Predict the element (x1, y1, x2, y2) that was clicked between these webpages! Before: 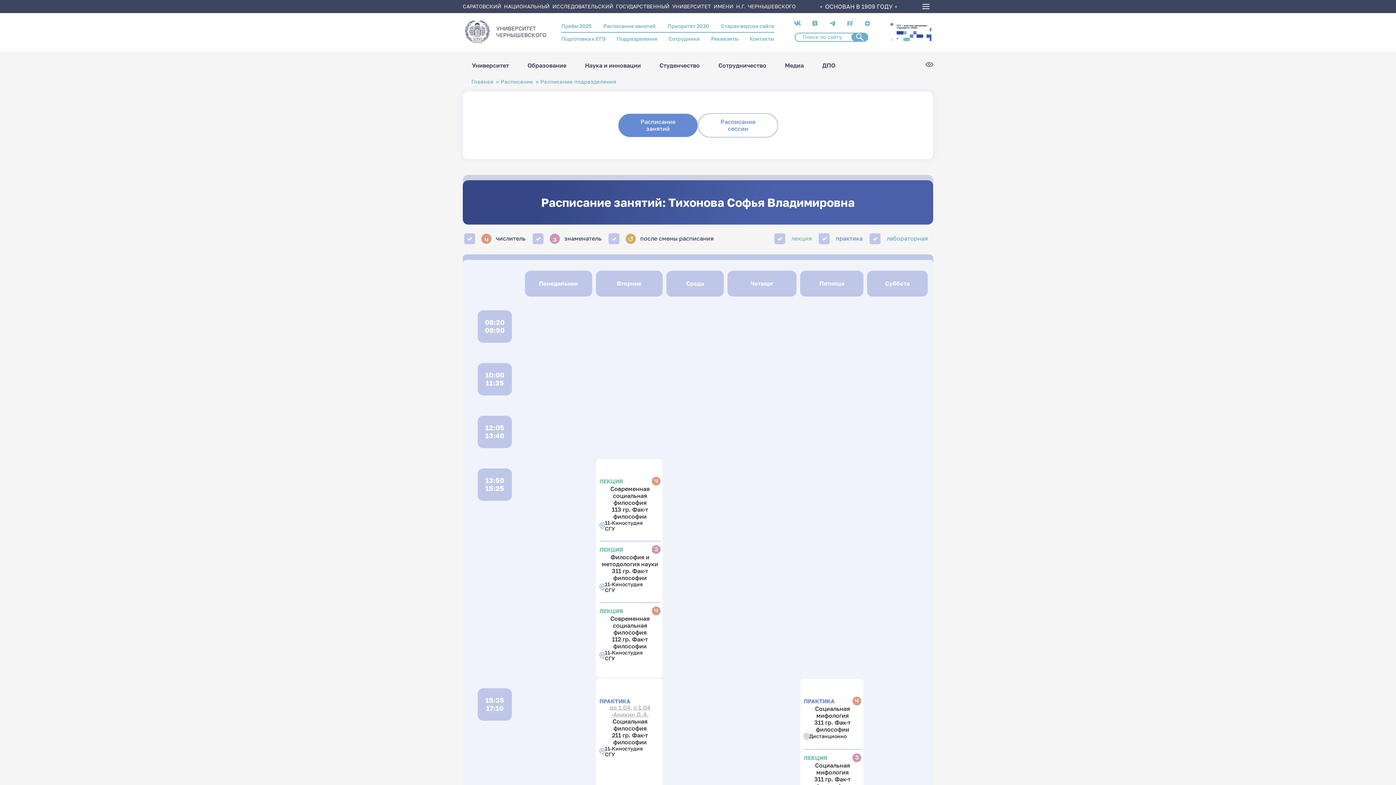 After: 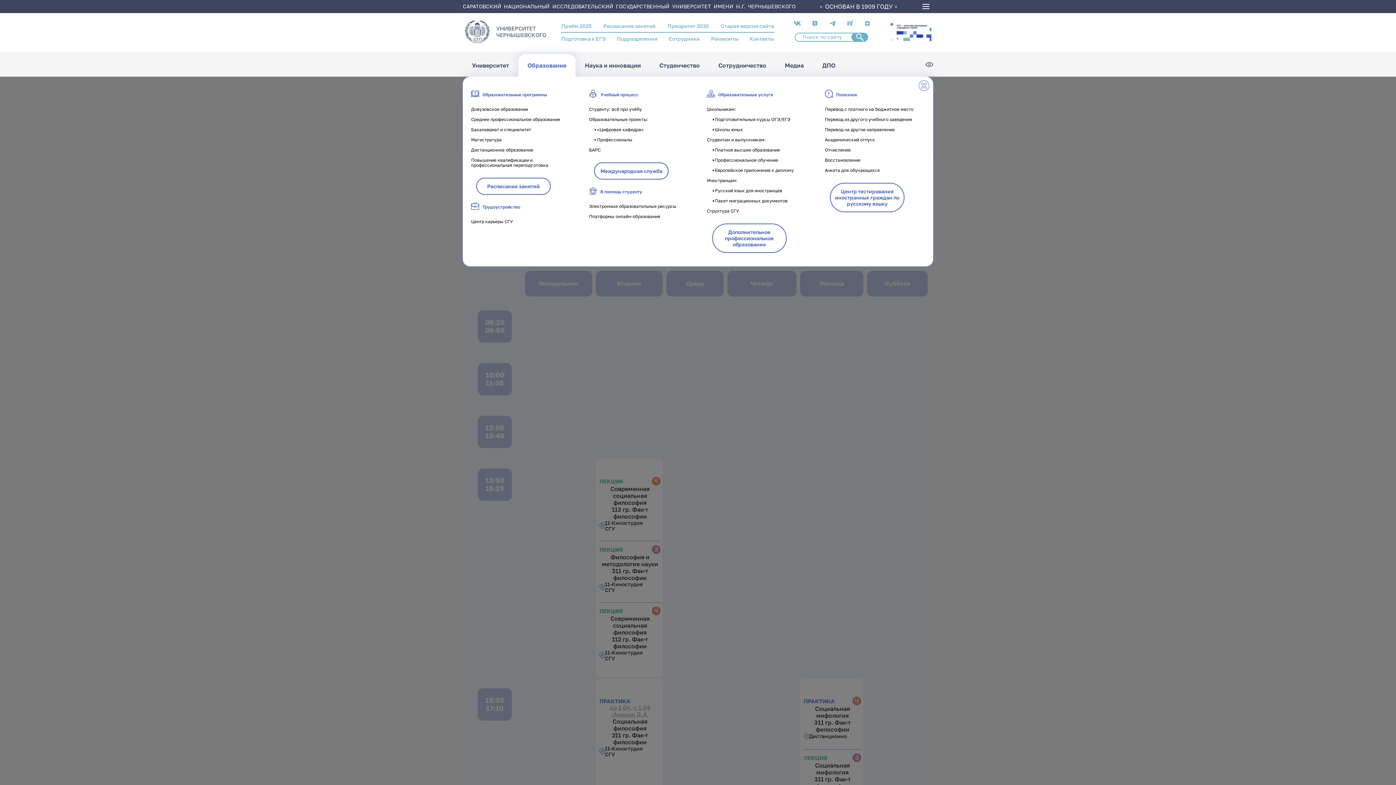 Action: bbox: (518, 54, 575, 77) label: Образование